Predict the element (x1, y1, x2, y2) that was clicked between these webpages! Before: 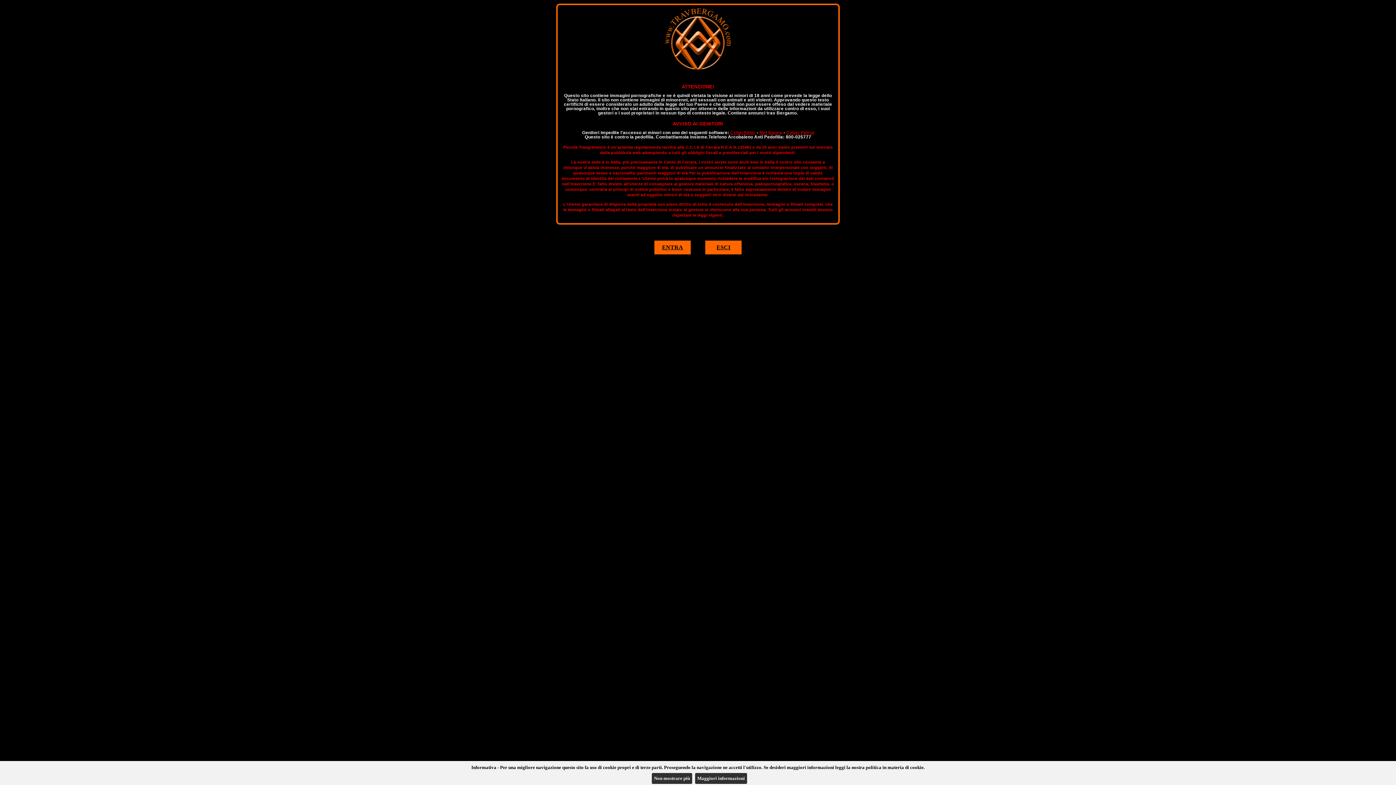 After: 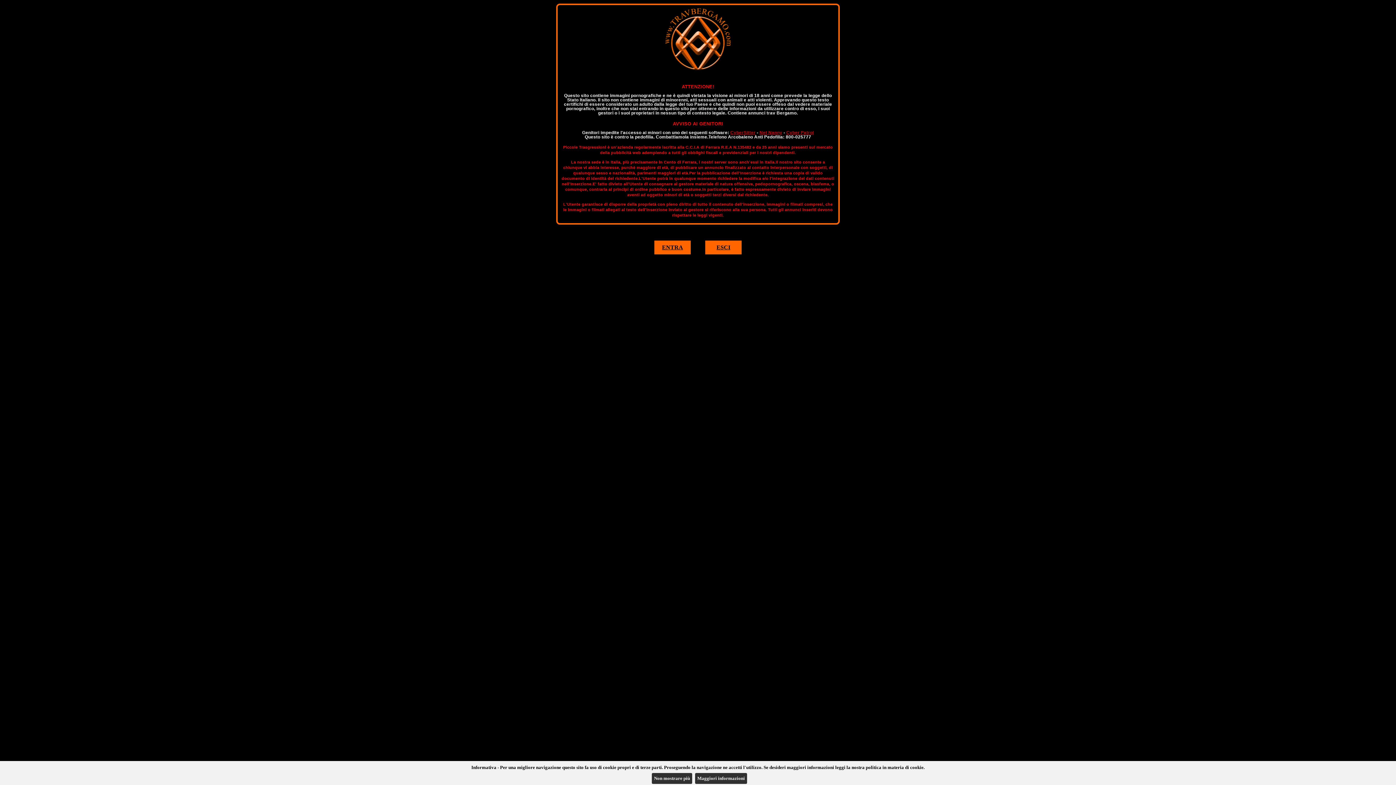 Action: bbox: (786, 130, 814, 135) label: Cyber Patrol